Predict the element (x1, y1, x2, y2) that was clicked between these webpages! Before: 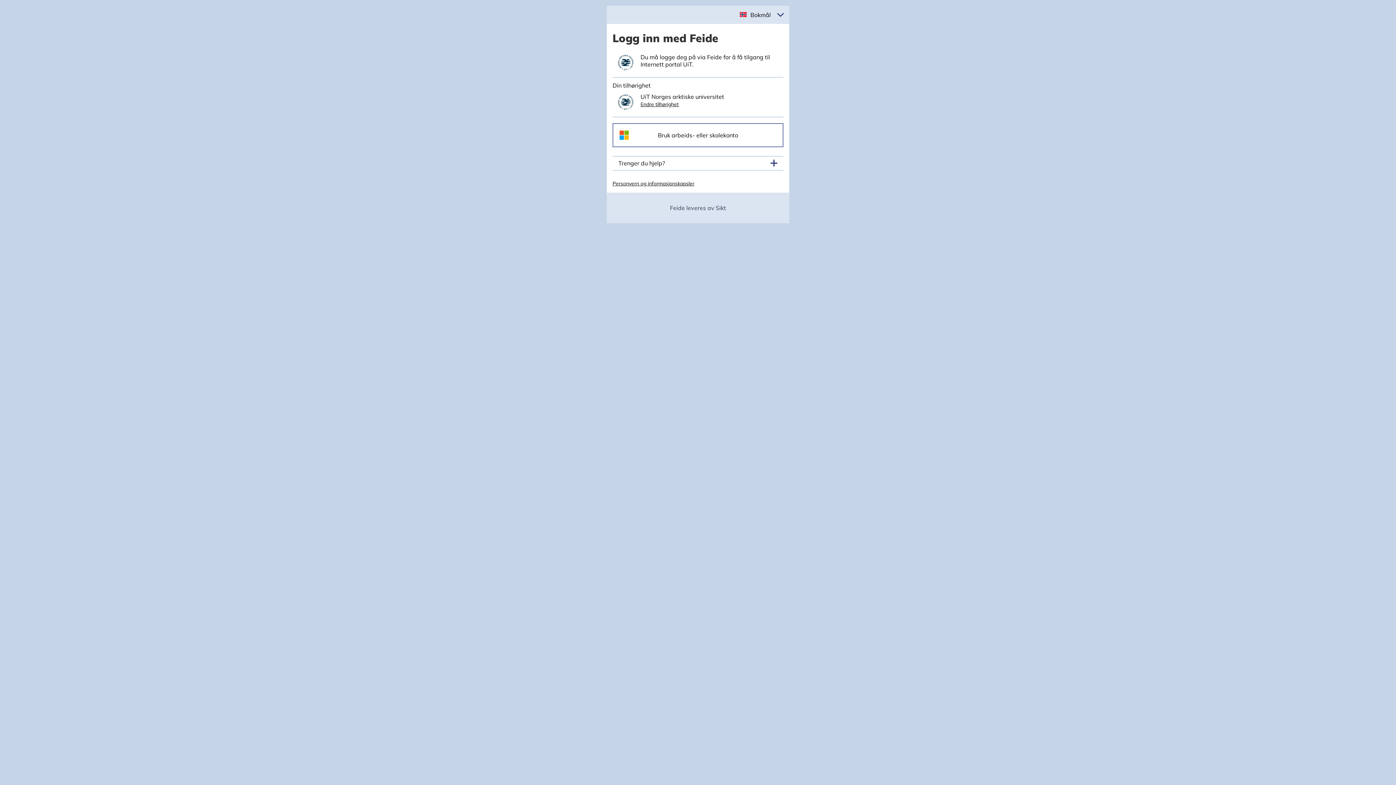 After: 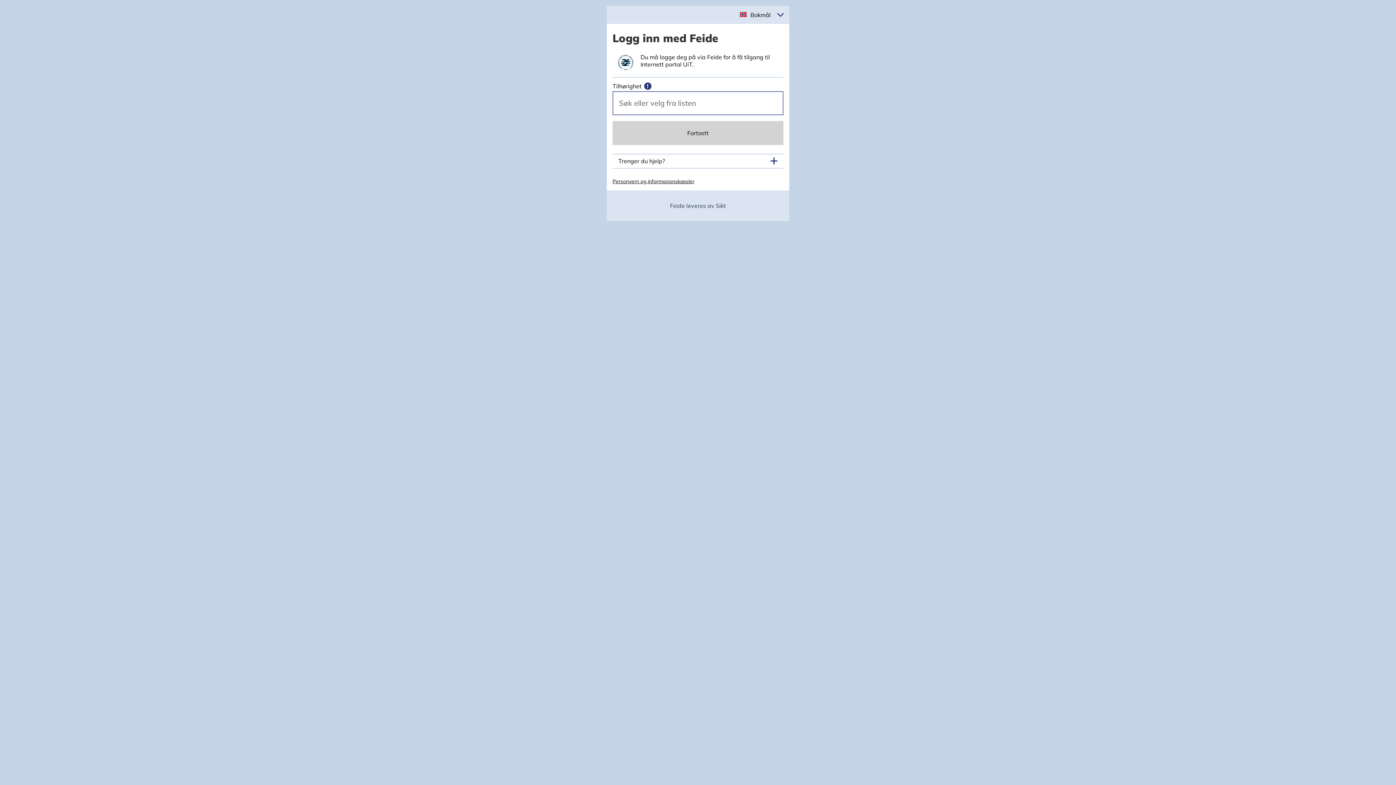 Action: bbox: (640, 100, 678, 107) label: Endre tilhørighet